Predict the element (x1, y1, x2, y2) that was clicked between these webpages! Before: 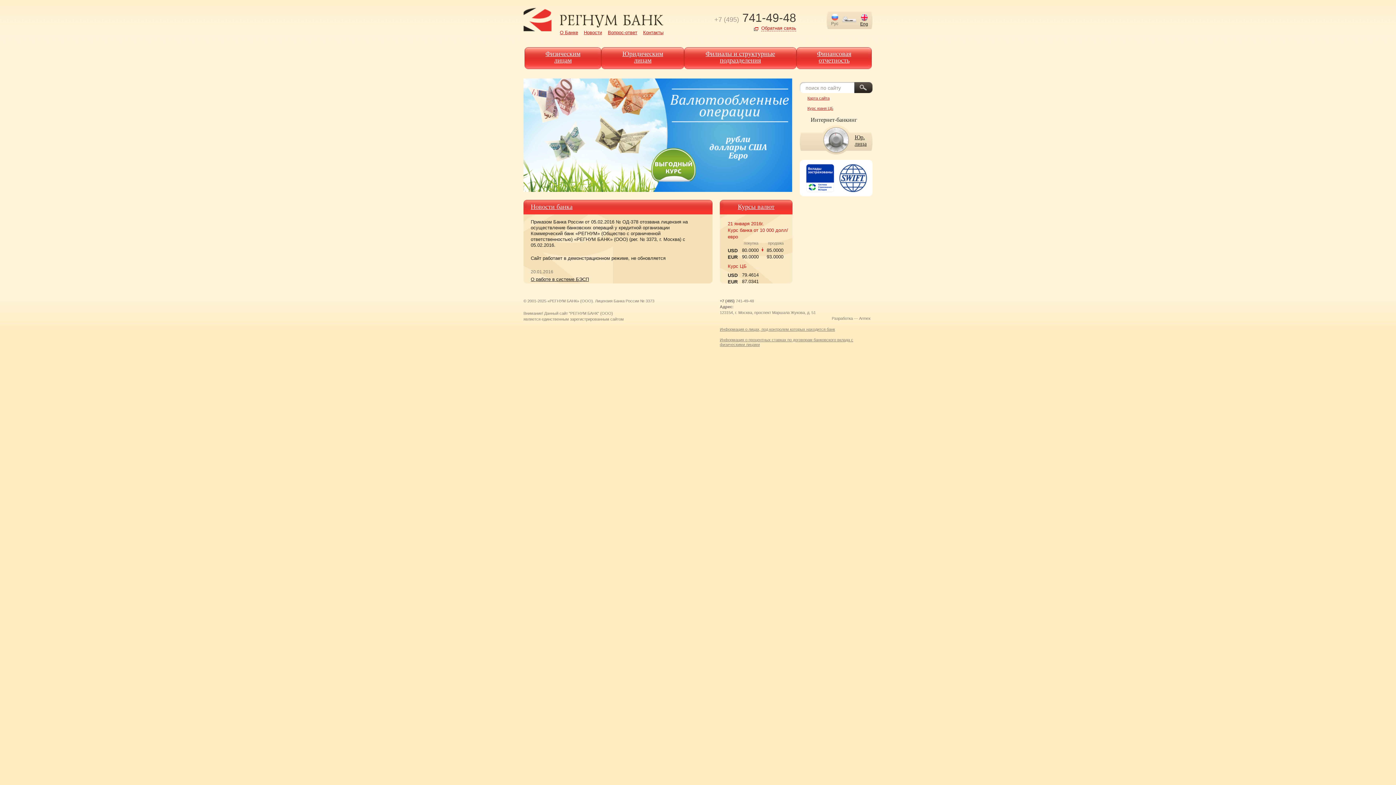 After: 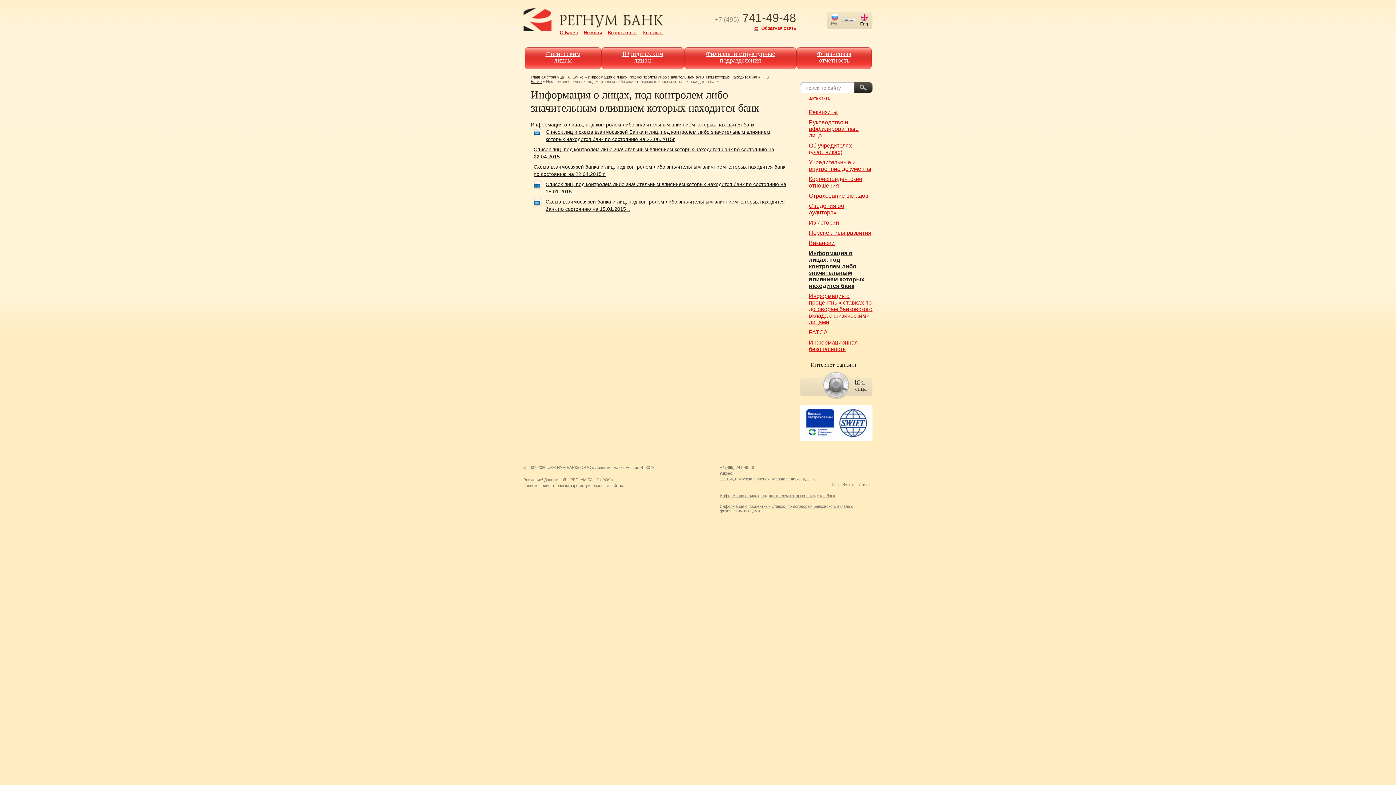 Action: bbox: (720, 327, 835, 331) label: Информация о лицах, под контролем которых находится банк